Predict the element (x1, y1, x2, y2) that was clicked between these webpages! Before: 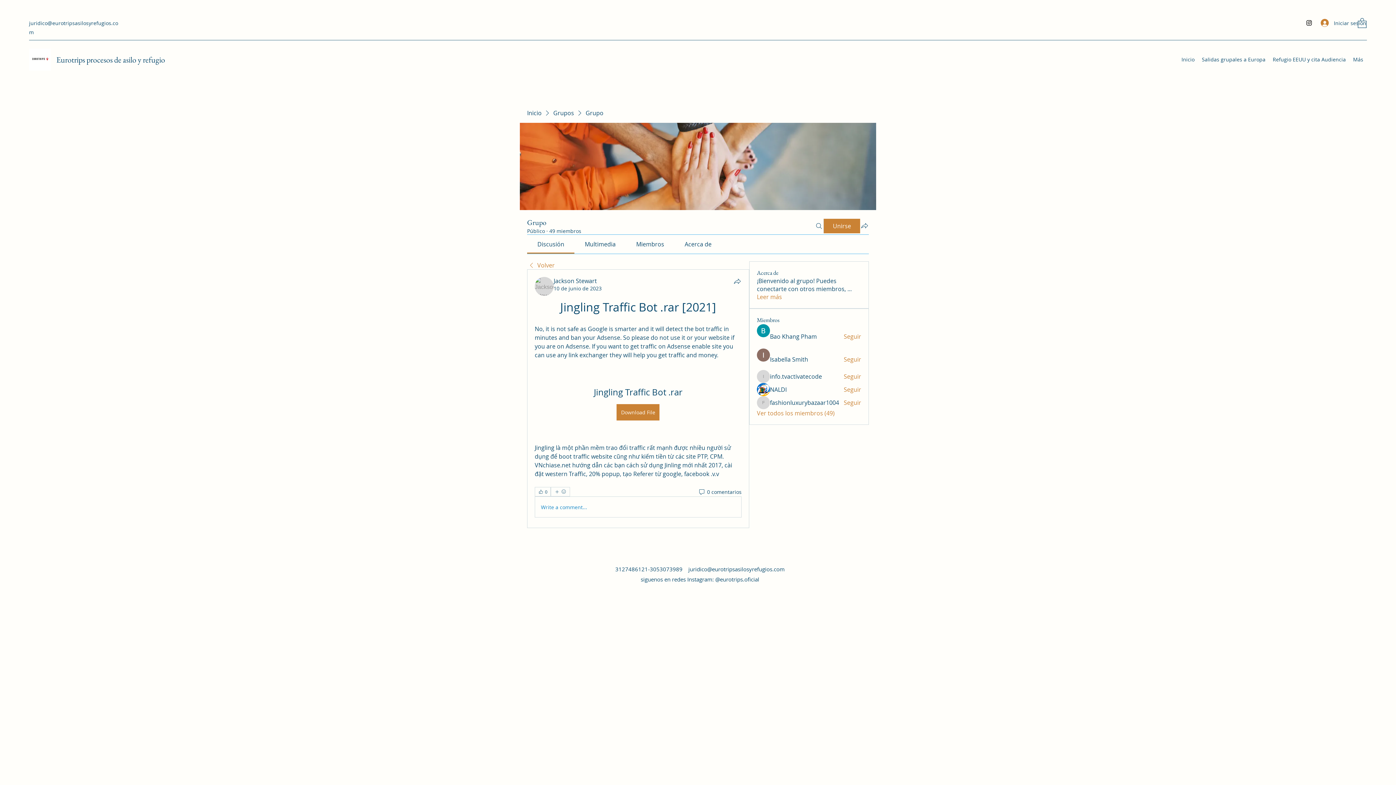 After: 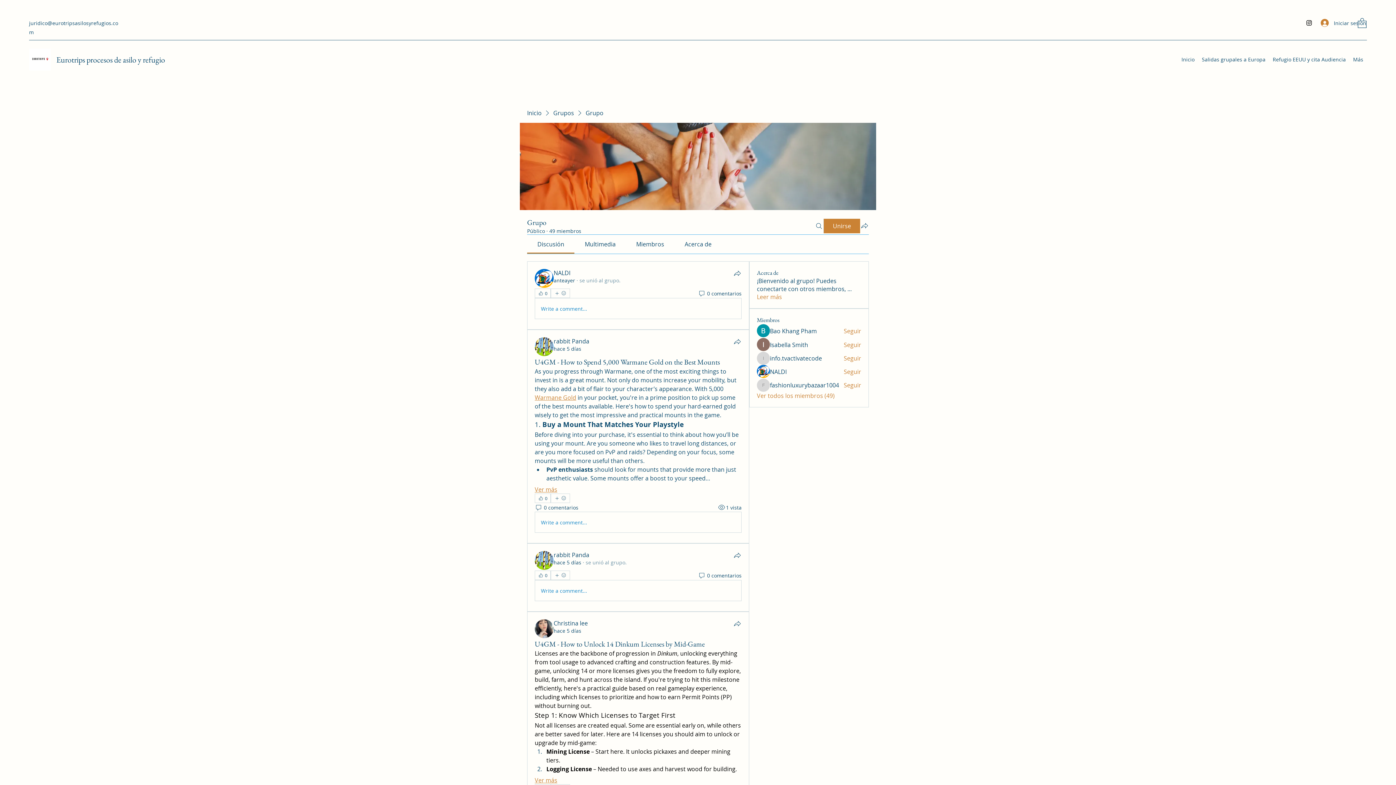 Action: label: Volver bbox: (527, 261, 554, 269)